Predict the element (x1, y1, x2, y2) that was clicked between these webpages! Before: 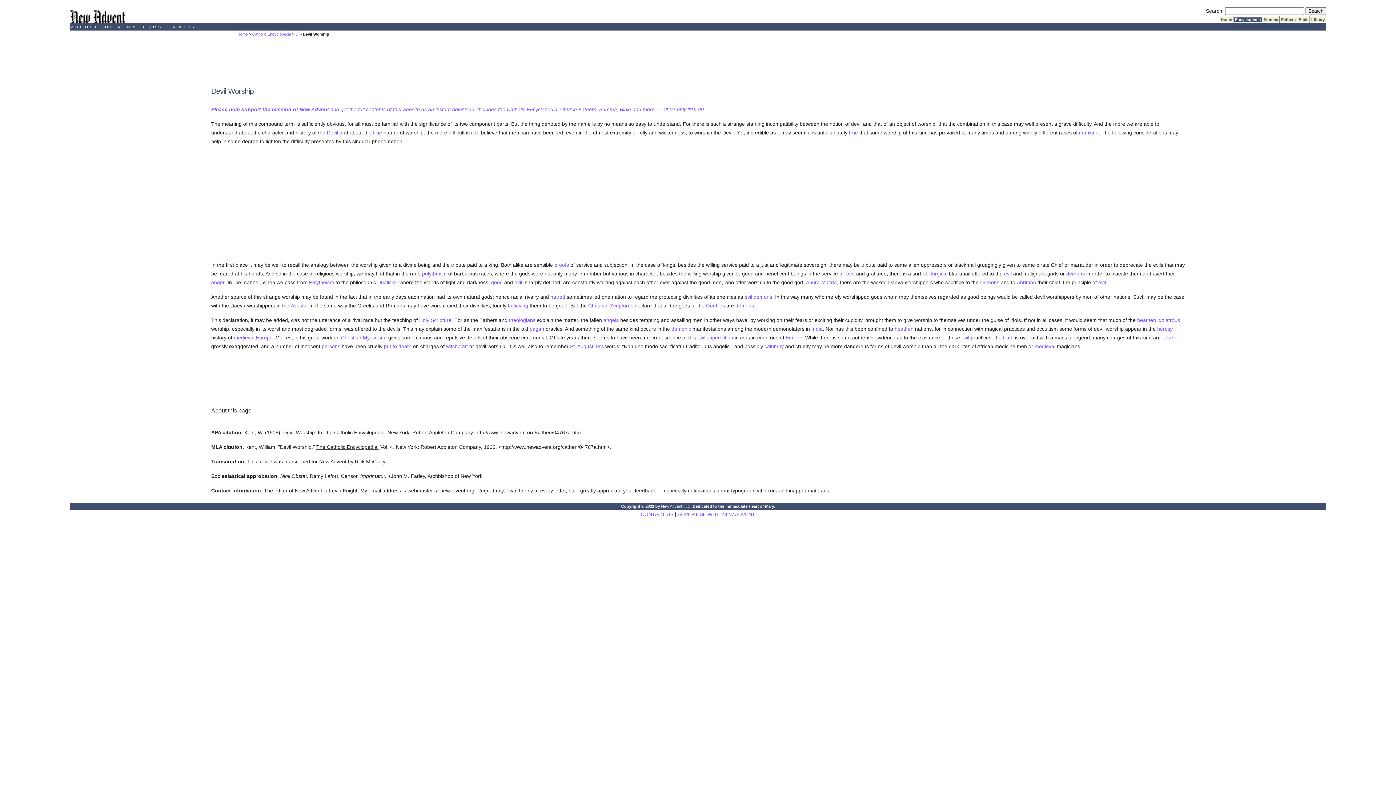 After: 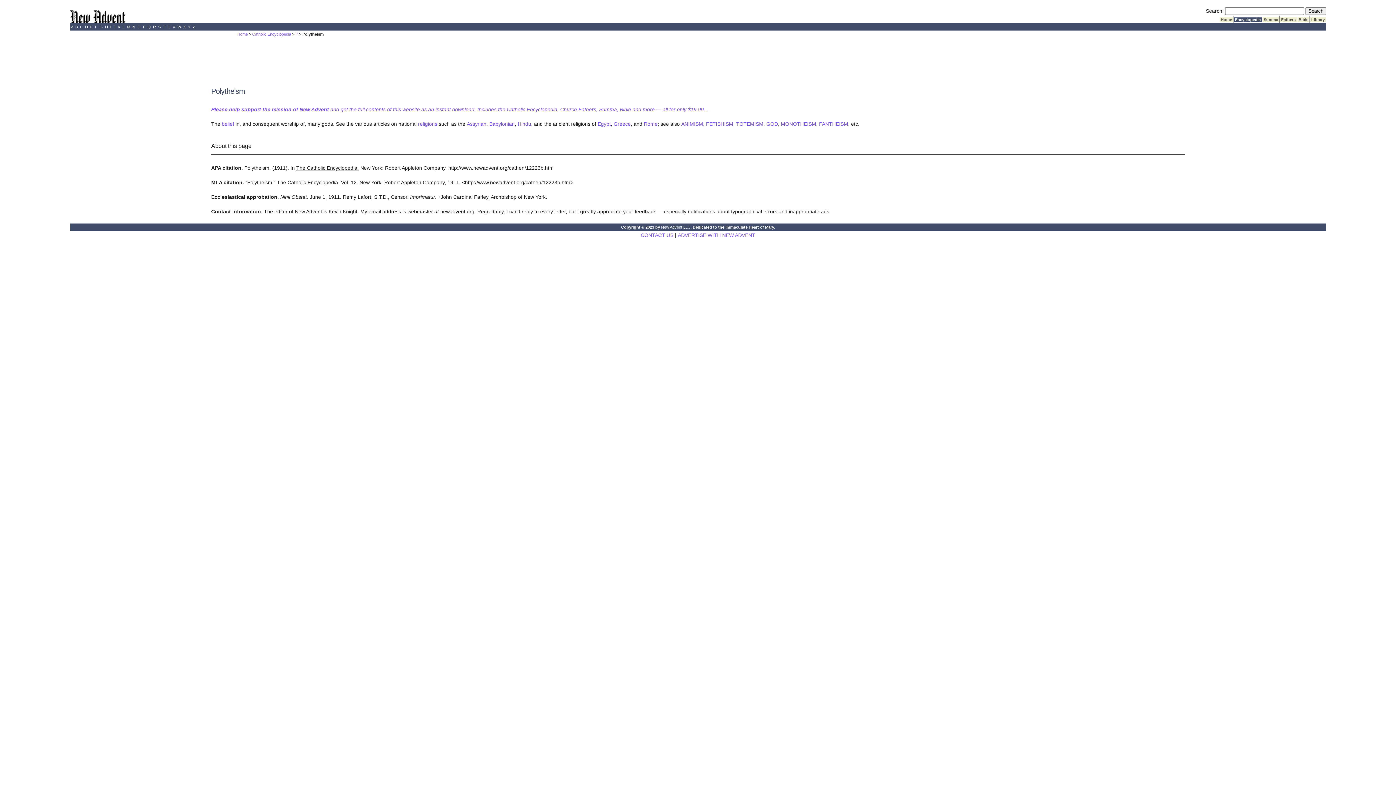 Action: label: polytheism bbox: (422, 270, 446, 276)